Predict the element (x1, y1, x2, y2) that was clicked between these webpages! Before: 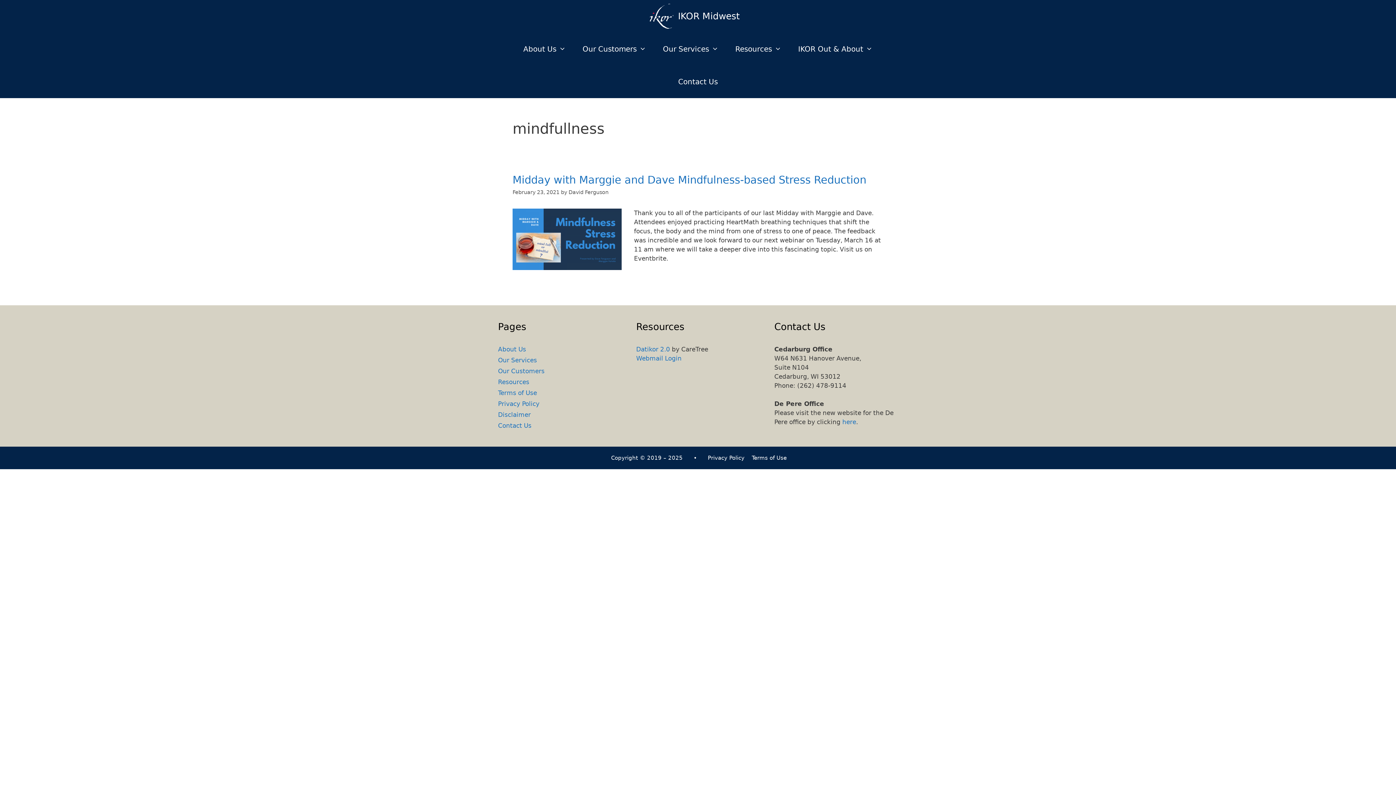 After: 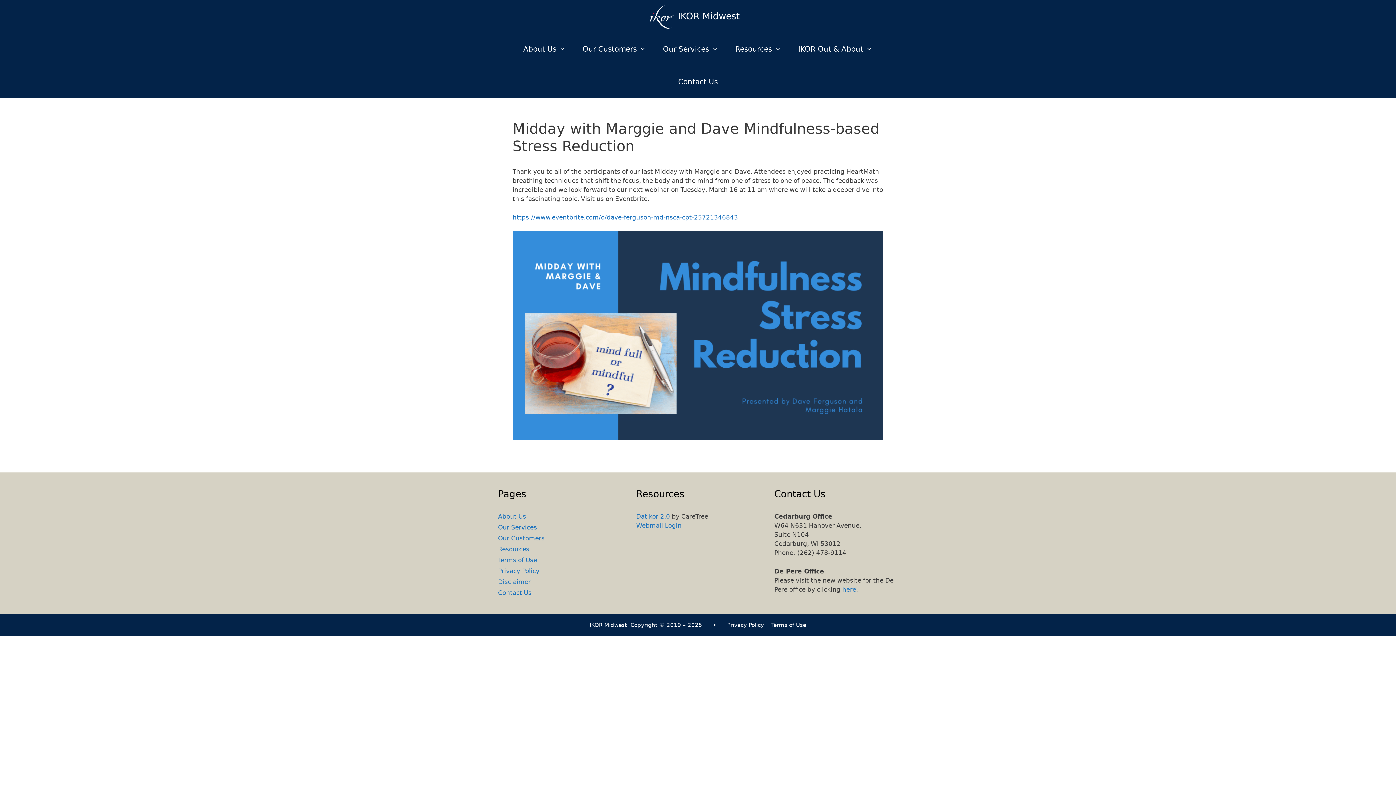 Action: bbox: (512, 264, 621, 271)